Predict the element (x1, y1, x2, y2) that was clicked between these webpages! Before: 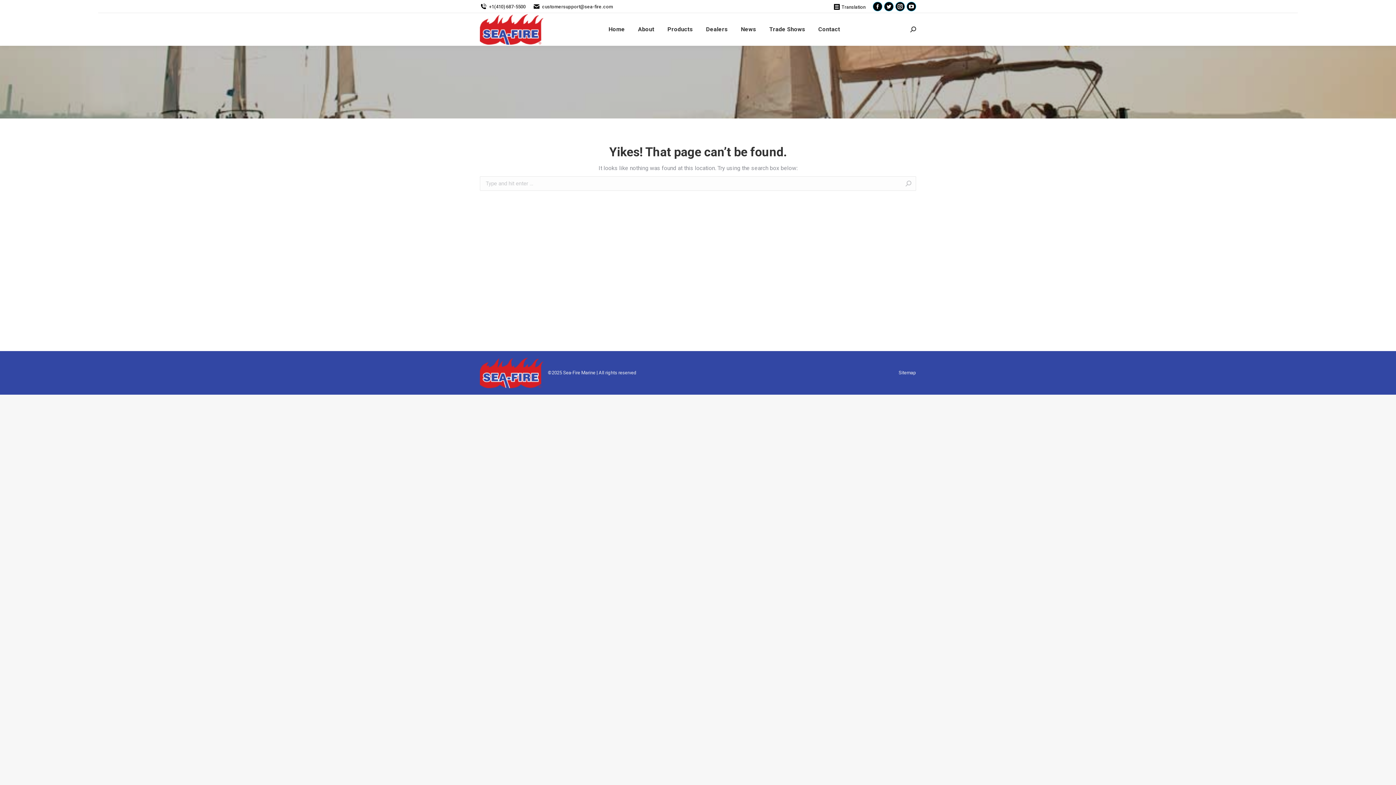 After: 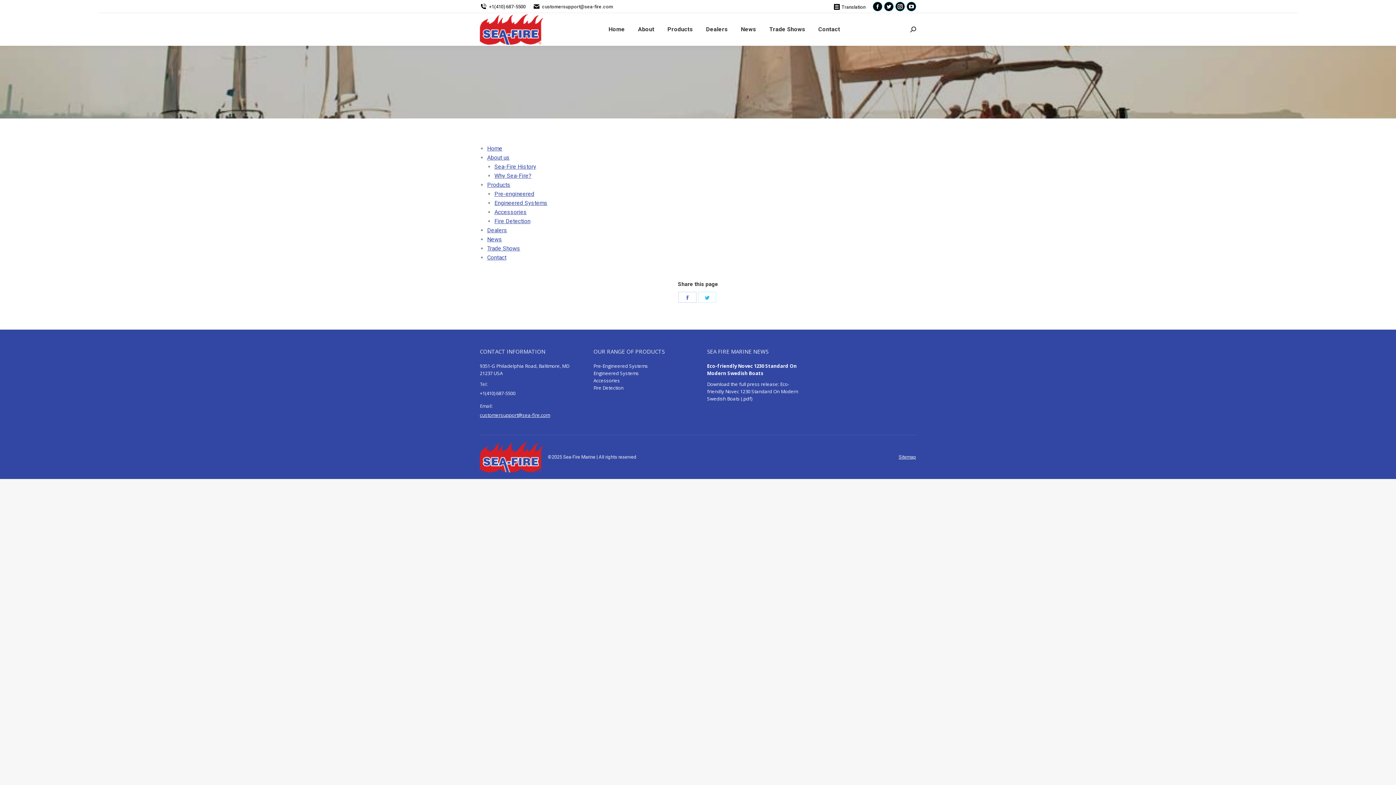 Action: bbox: (898, 369, 916, 376) label: Sitemap